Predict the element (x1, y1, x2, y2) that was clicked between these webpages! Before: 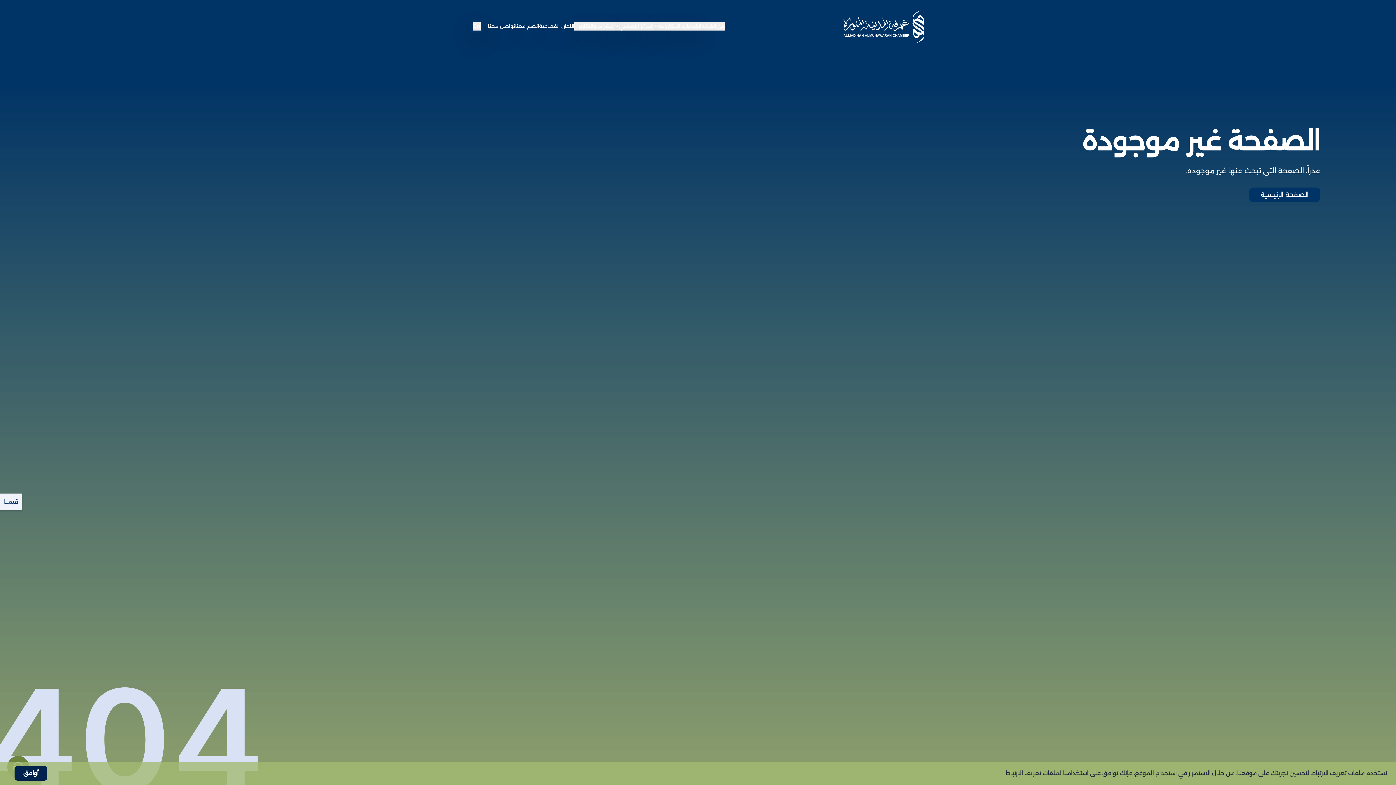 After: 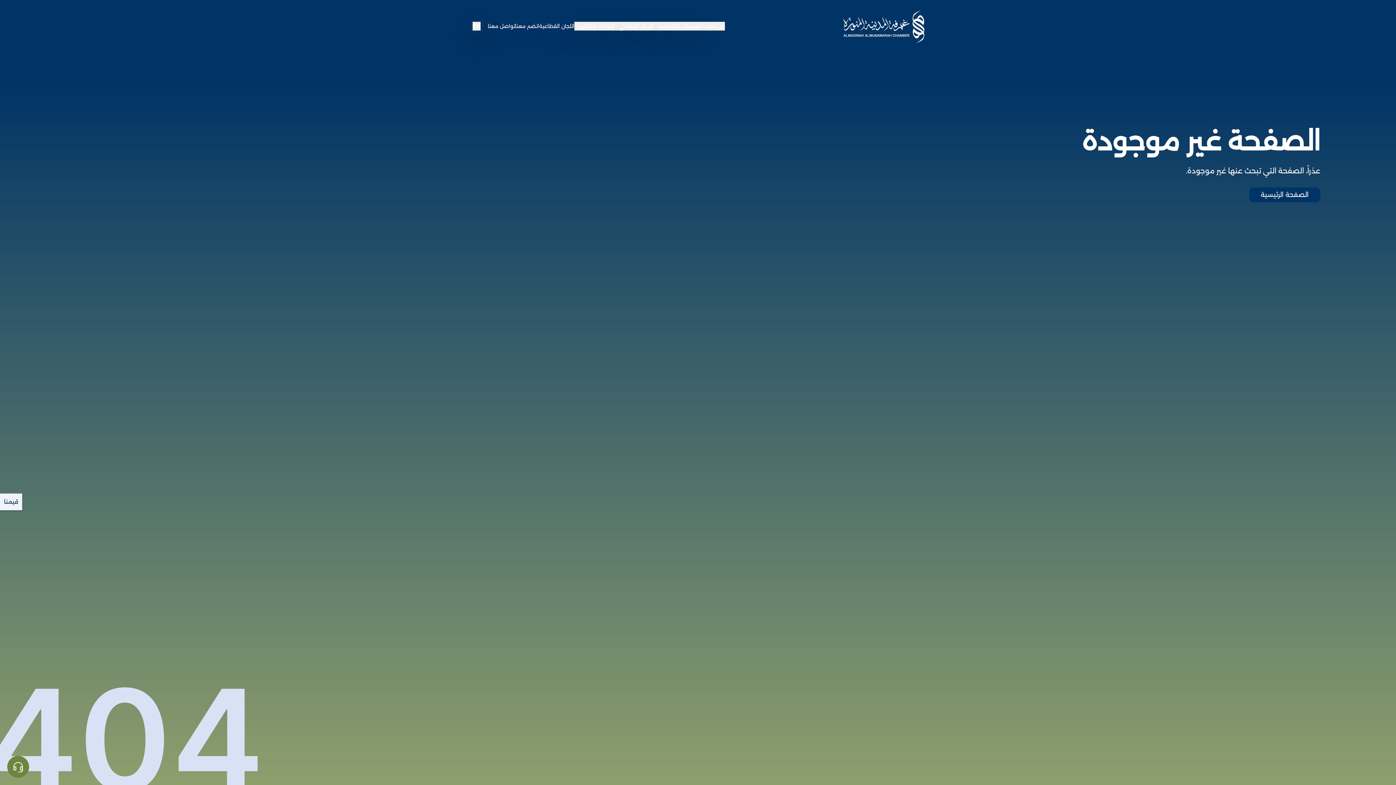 Action: bbox: (14, 766, 47, 781) label: أوافق